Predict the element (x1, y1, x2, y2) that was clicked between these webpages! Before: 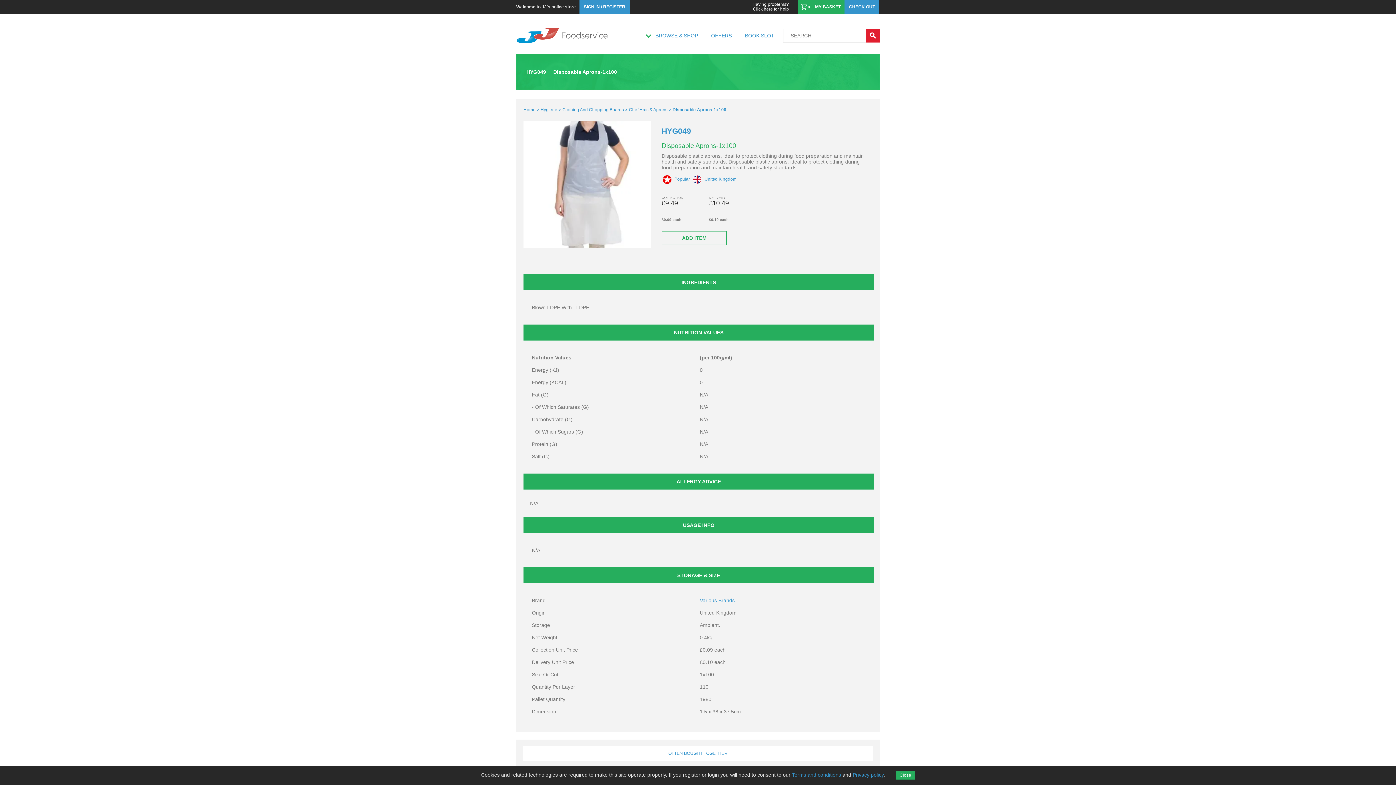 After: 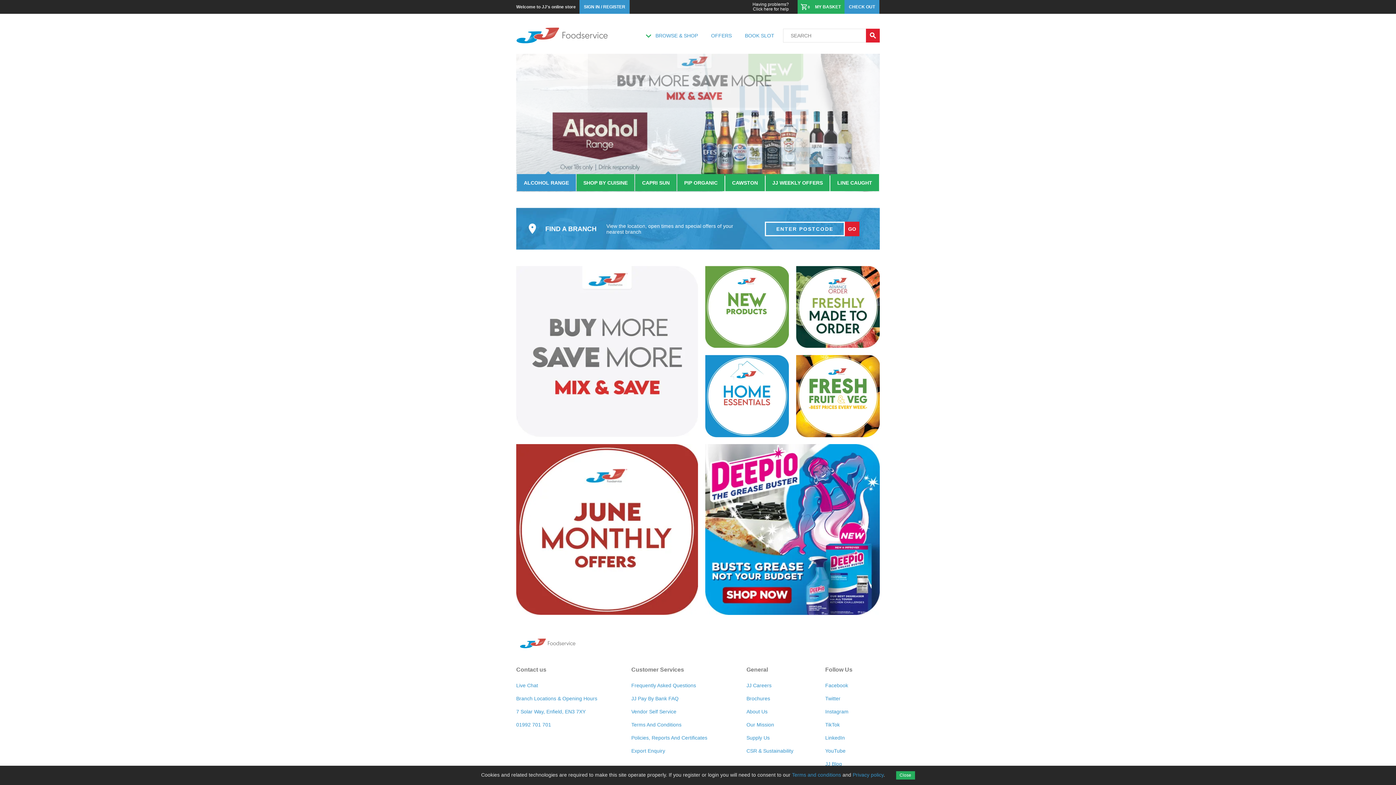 Action: bbox: (516, 26, 618, 44)